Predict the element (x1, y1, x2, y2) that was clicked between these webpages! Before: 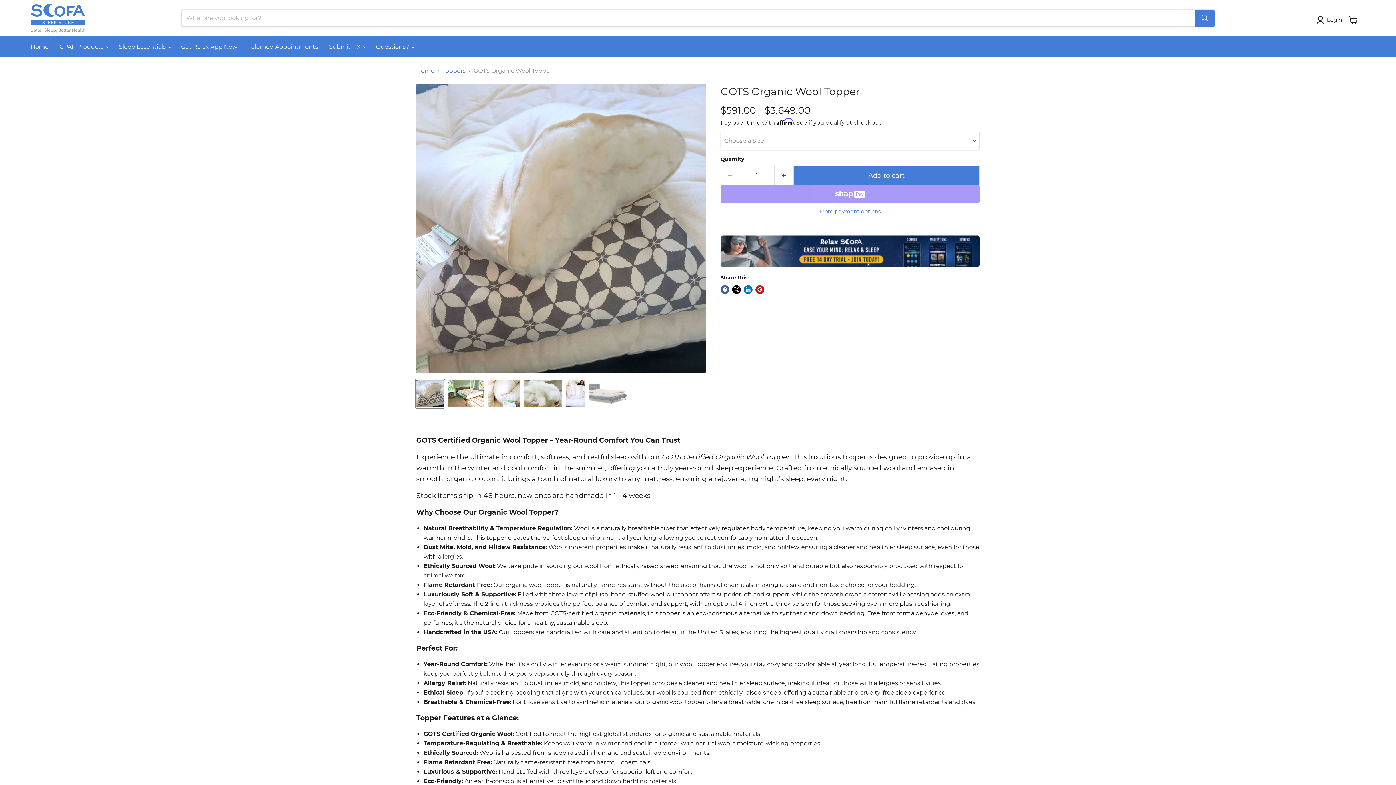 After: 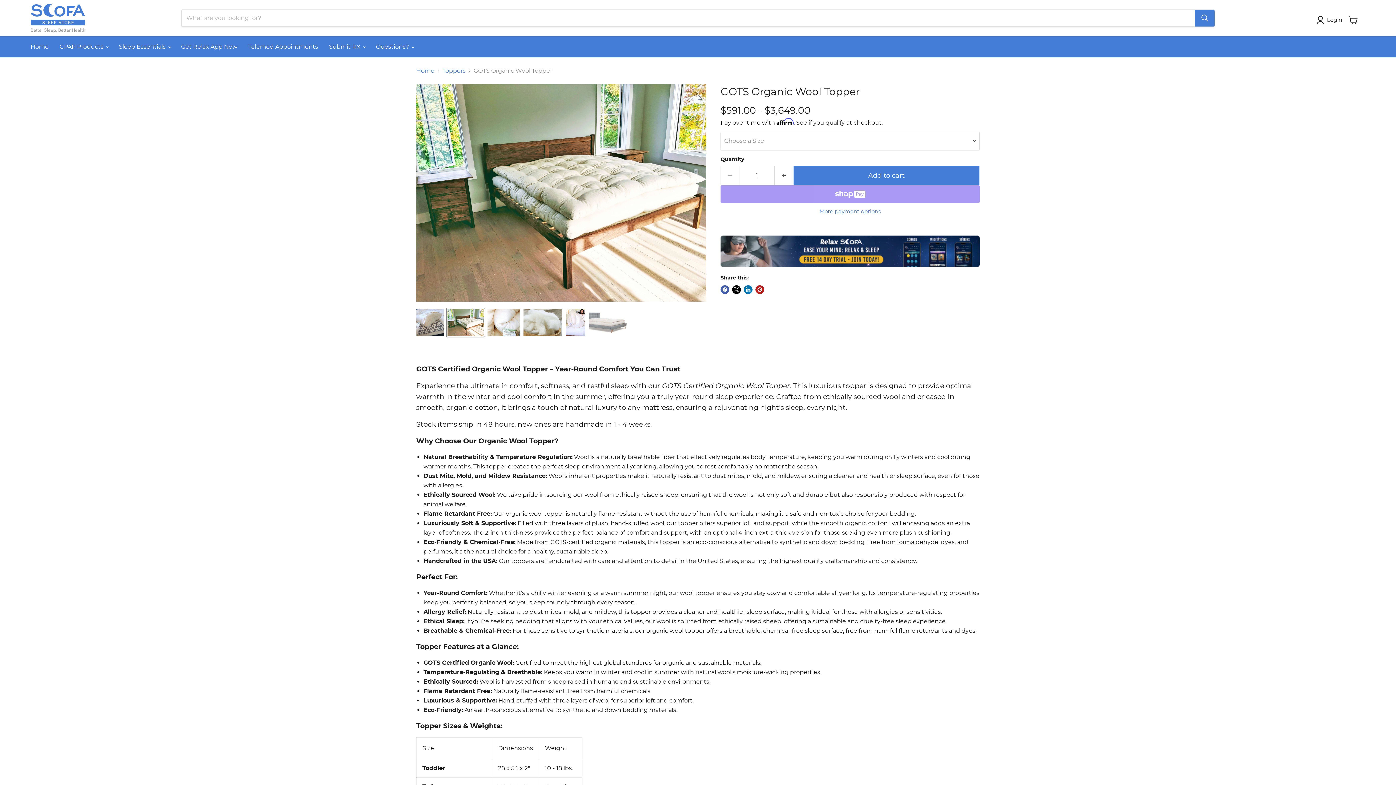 Action: bbox: (446, 379, 484, 408) label: GOTS Organic Wool Topper thumbnail